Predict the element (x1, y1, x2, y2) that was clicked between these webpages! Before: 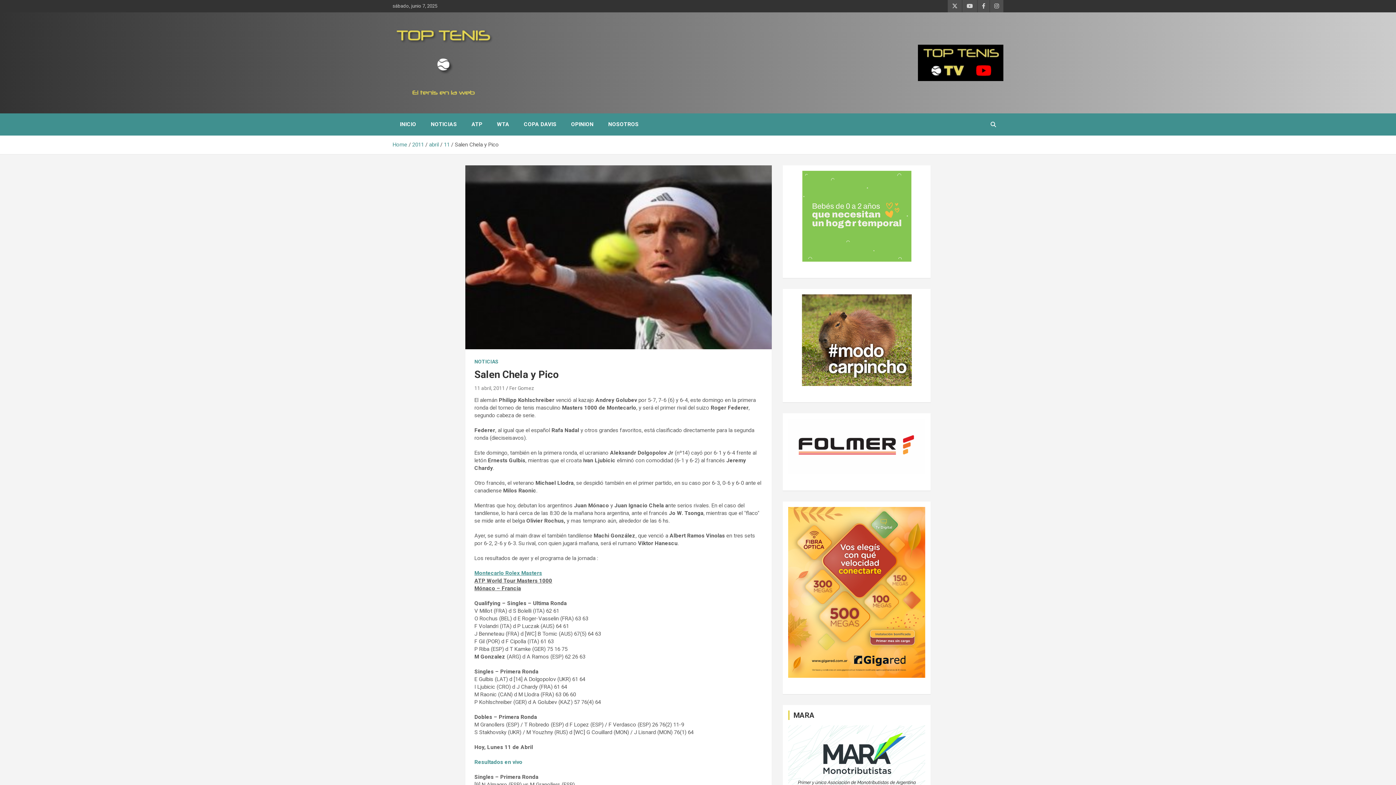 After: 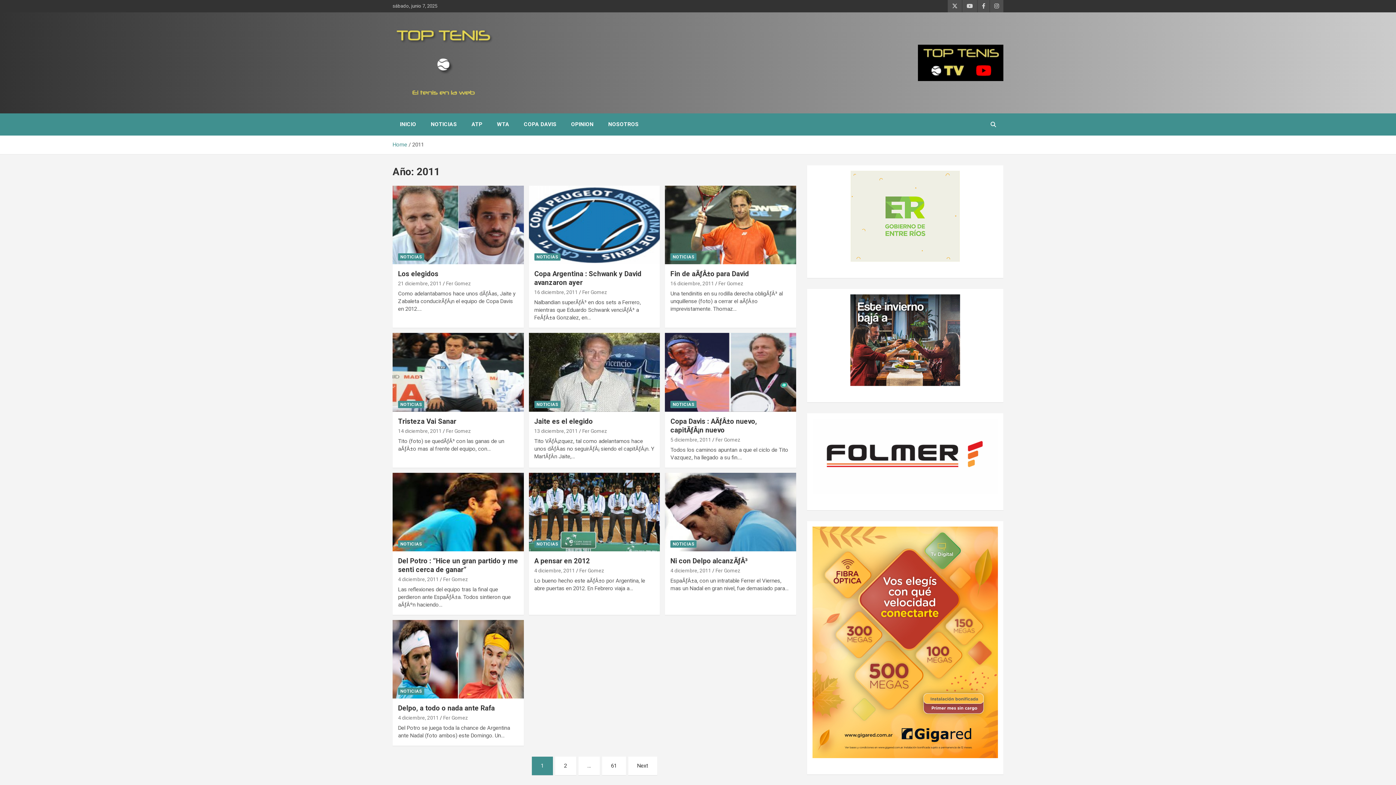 Action: label: 2011 bbox: (412, 141, 424, 148)